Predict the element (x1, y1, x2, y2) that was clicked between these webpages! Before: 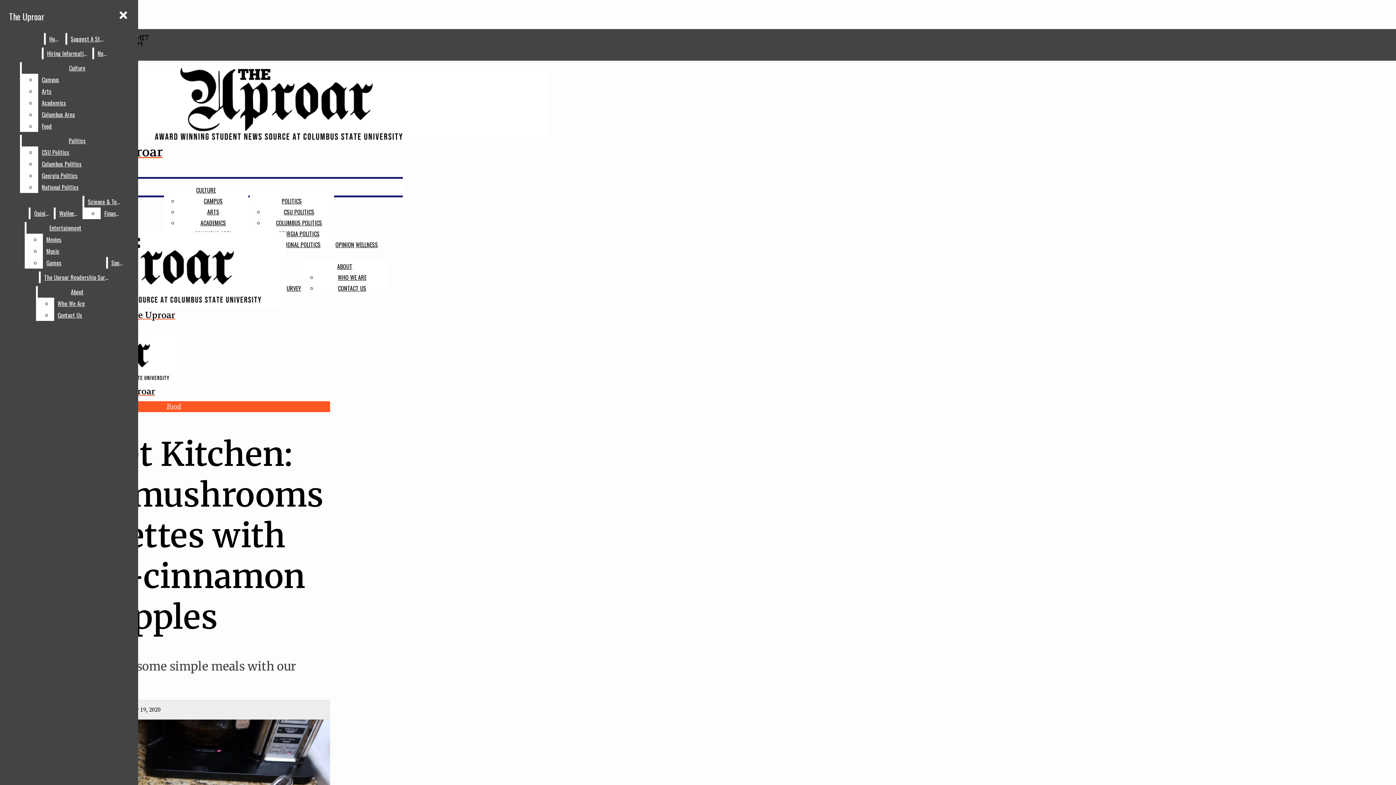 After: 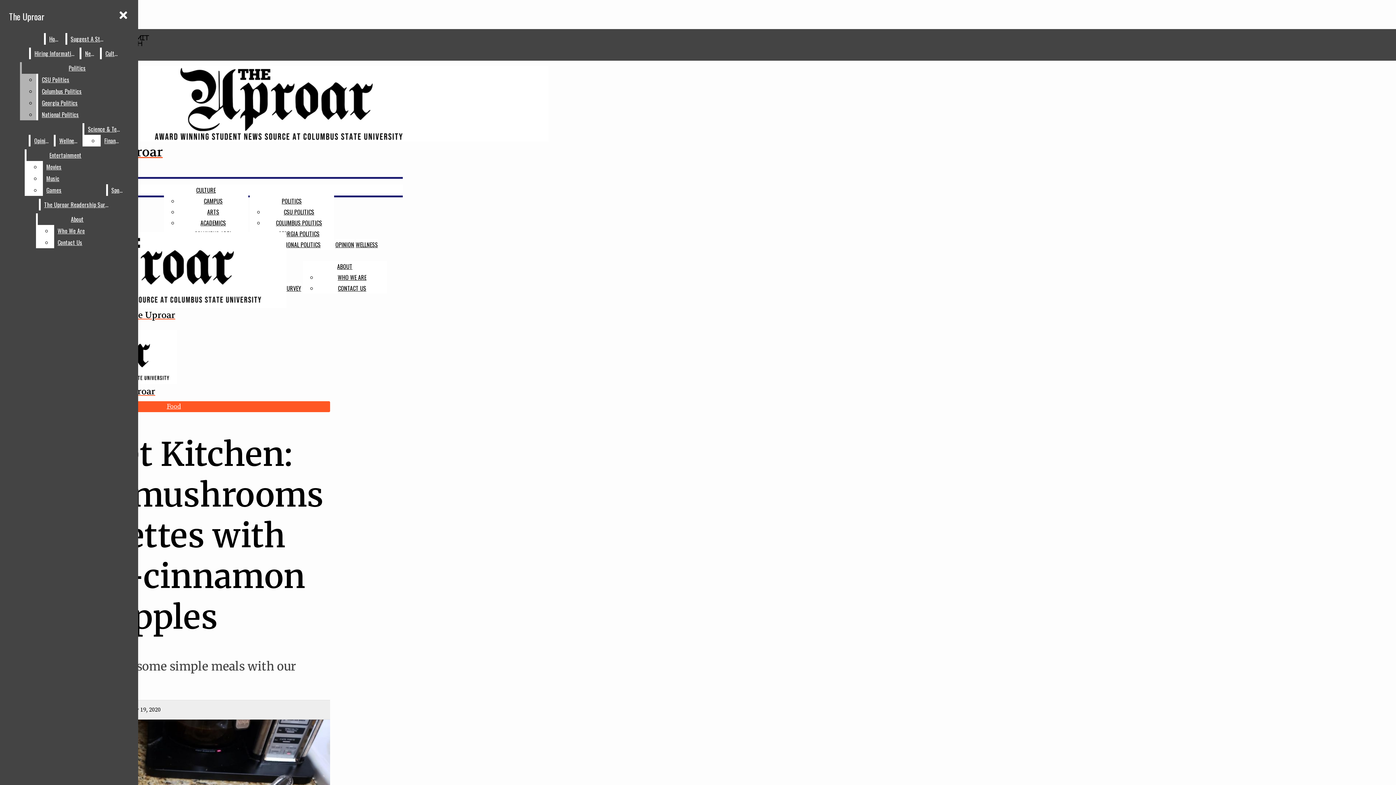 Action: label: Arts bbox: (38, 85, 132, 97)